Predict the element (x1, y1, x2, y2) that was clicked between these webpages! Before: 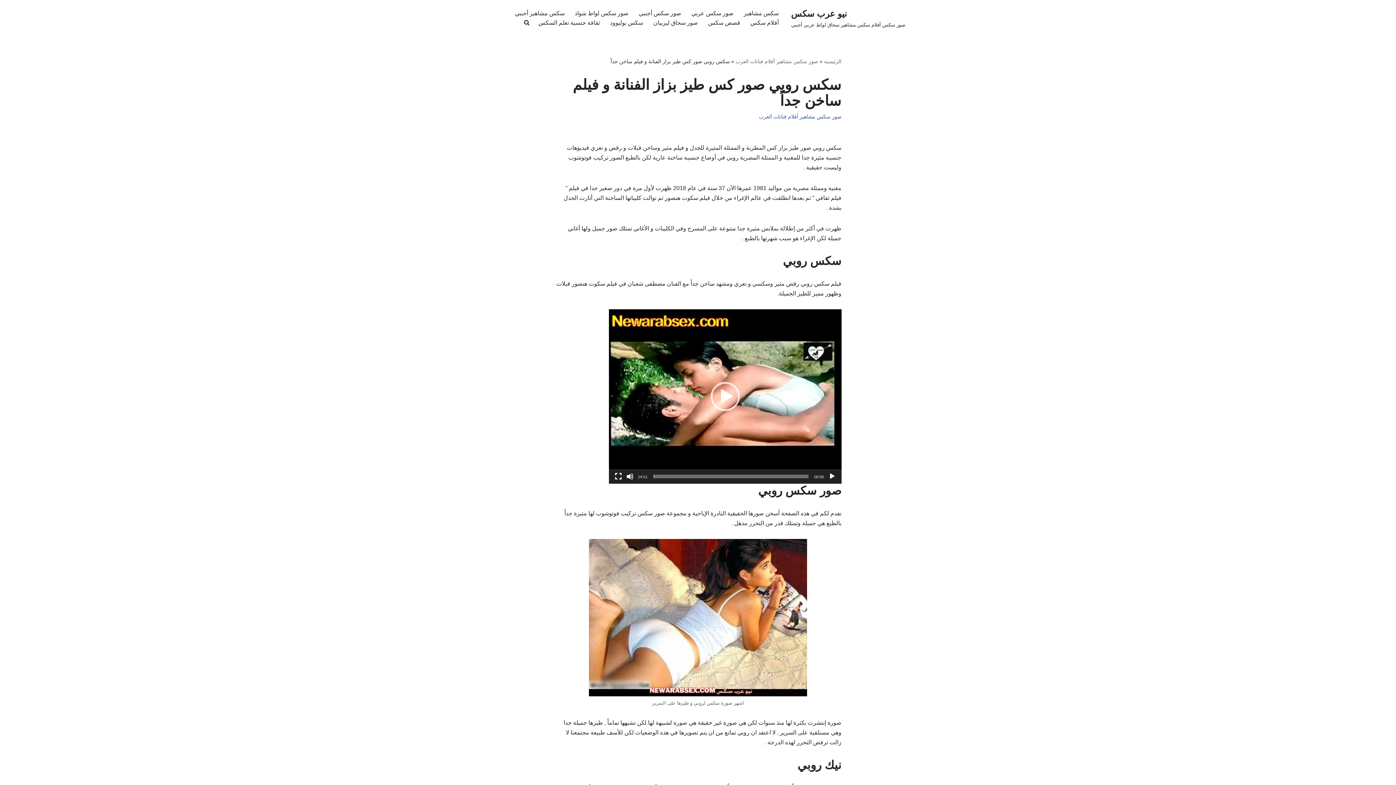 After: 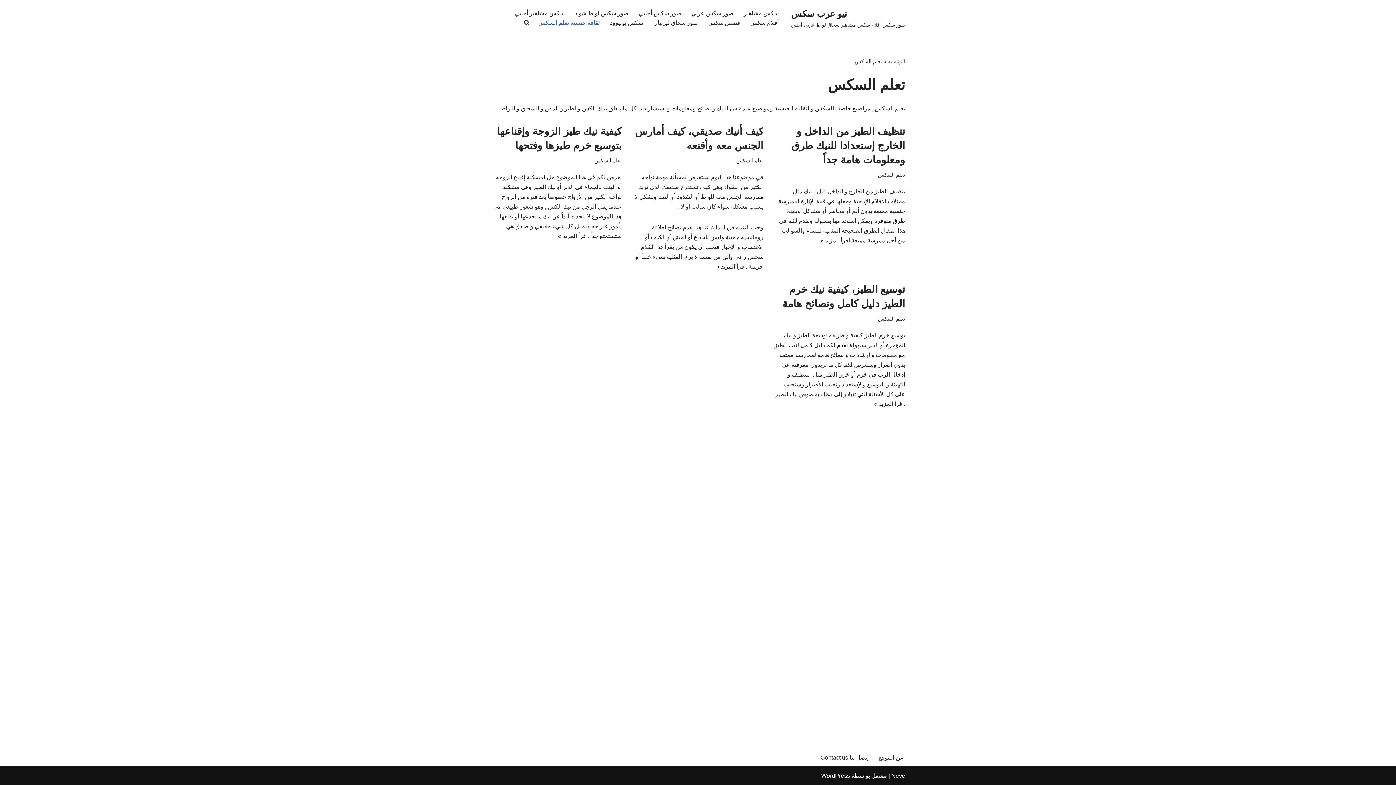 Action: label: ثقافة جنسية تعلم السكس bbox: (538, 17, 600, 27)